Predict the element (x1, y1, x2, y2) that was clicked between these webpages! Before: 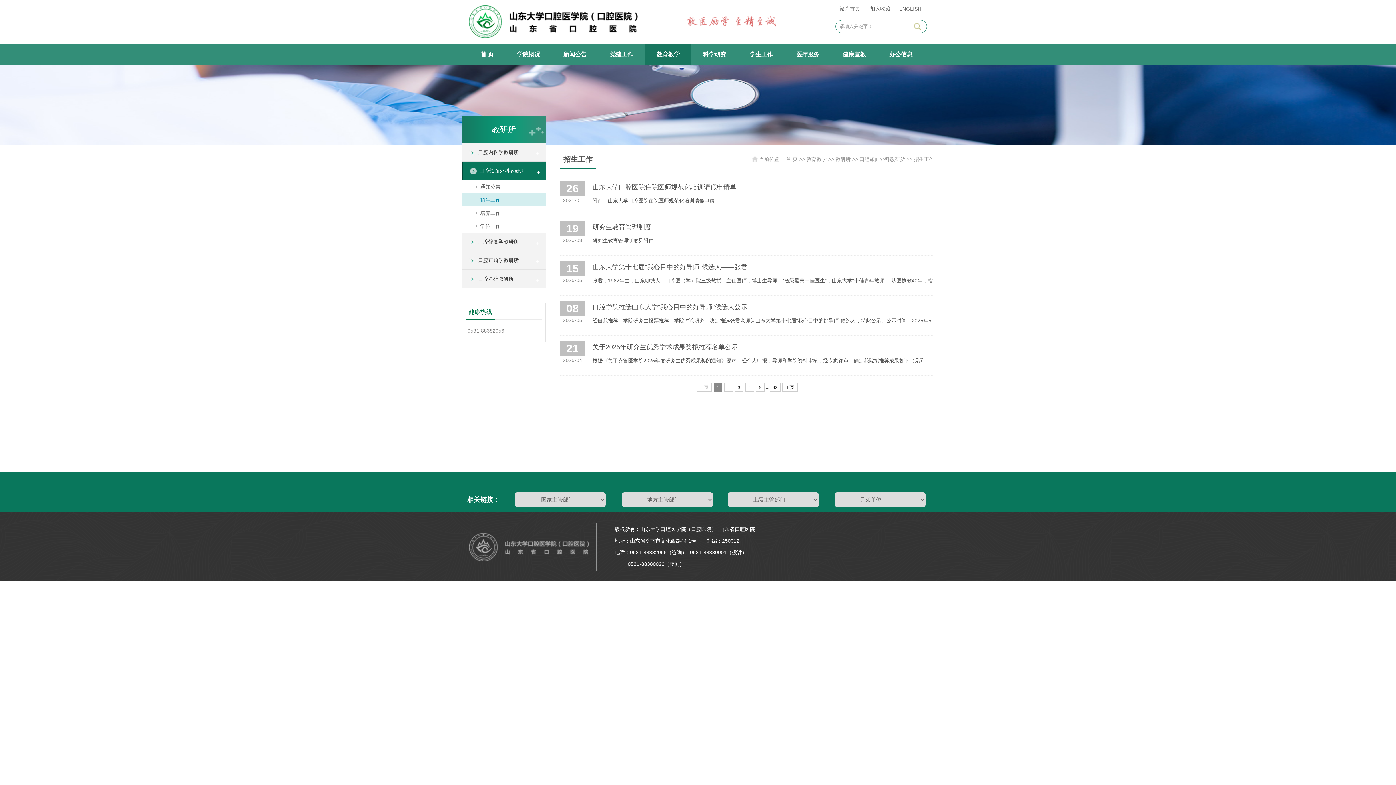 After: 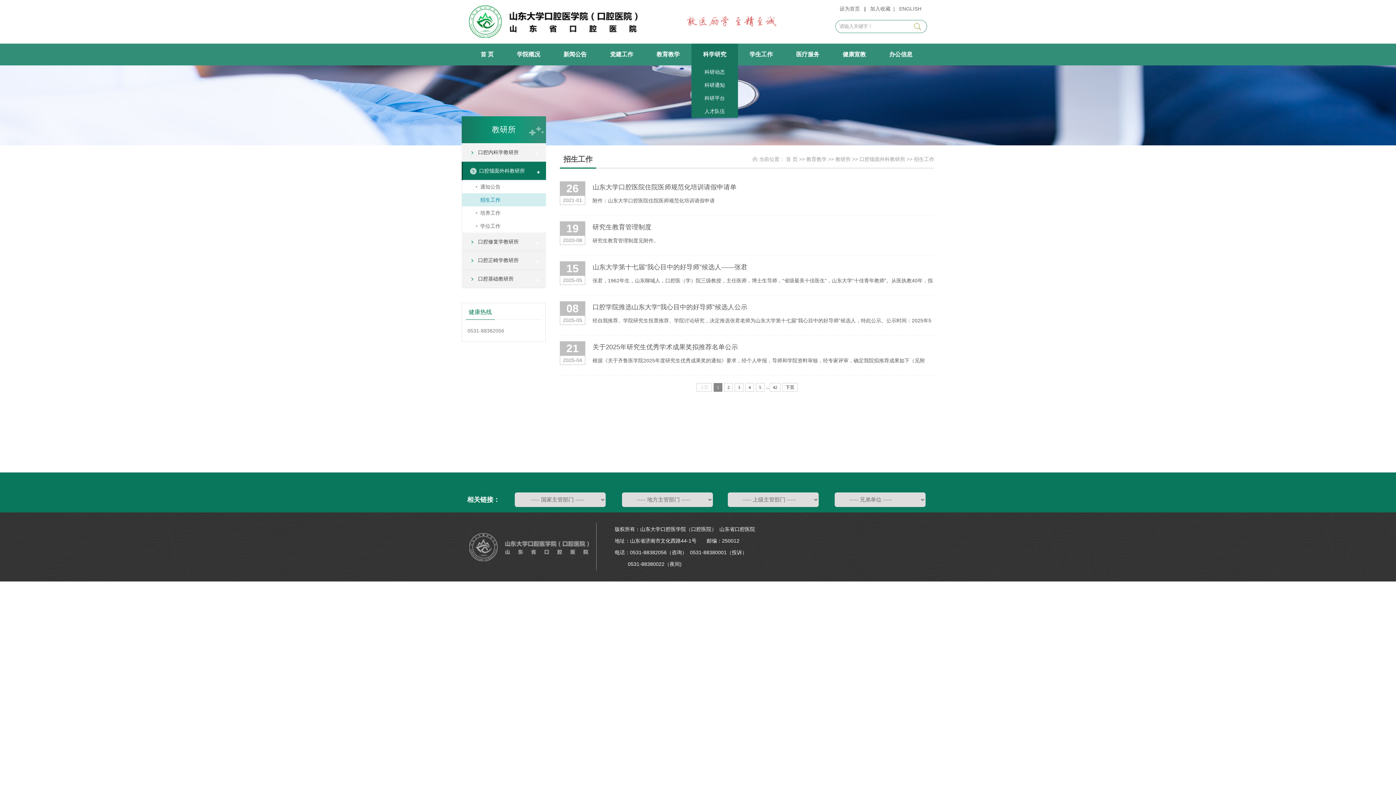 Action: bbox: (691, 43, 738, 65) label: 科学研究